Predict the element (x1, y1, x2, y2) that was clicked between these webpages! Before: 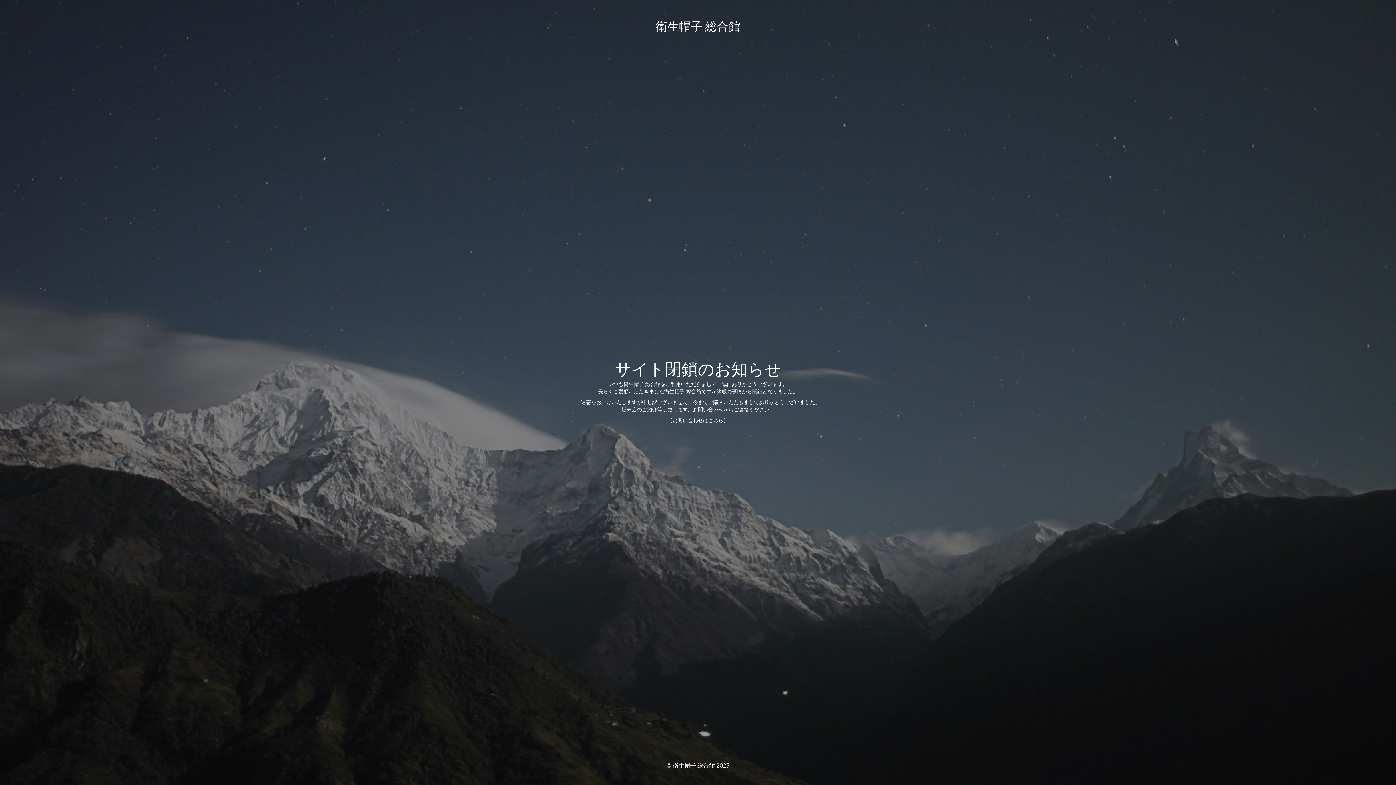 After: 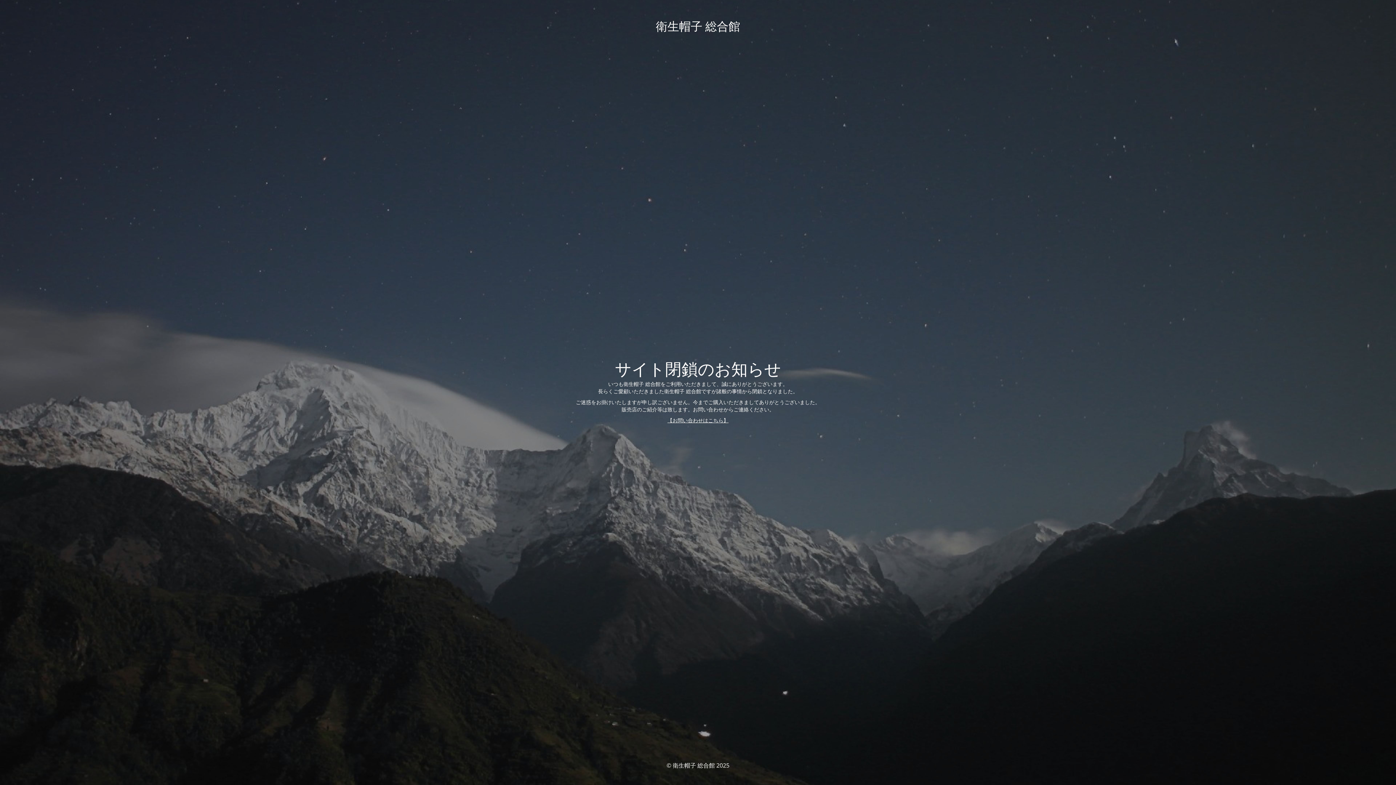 Action: bbox: (667, 416, 728, 423) label: 【お問い合わせはこちら】